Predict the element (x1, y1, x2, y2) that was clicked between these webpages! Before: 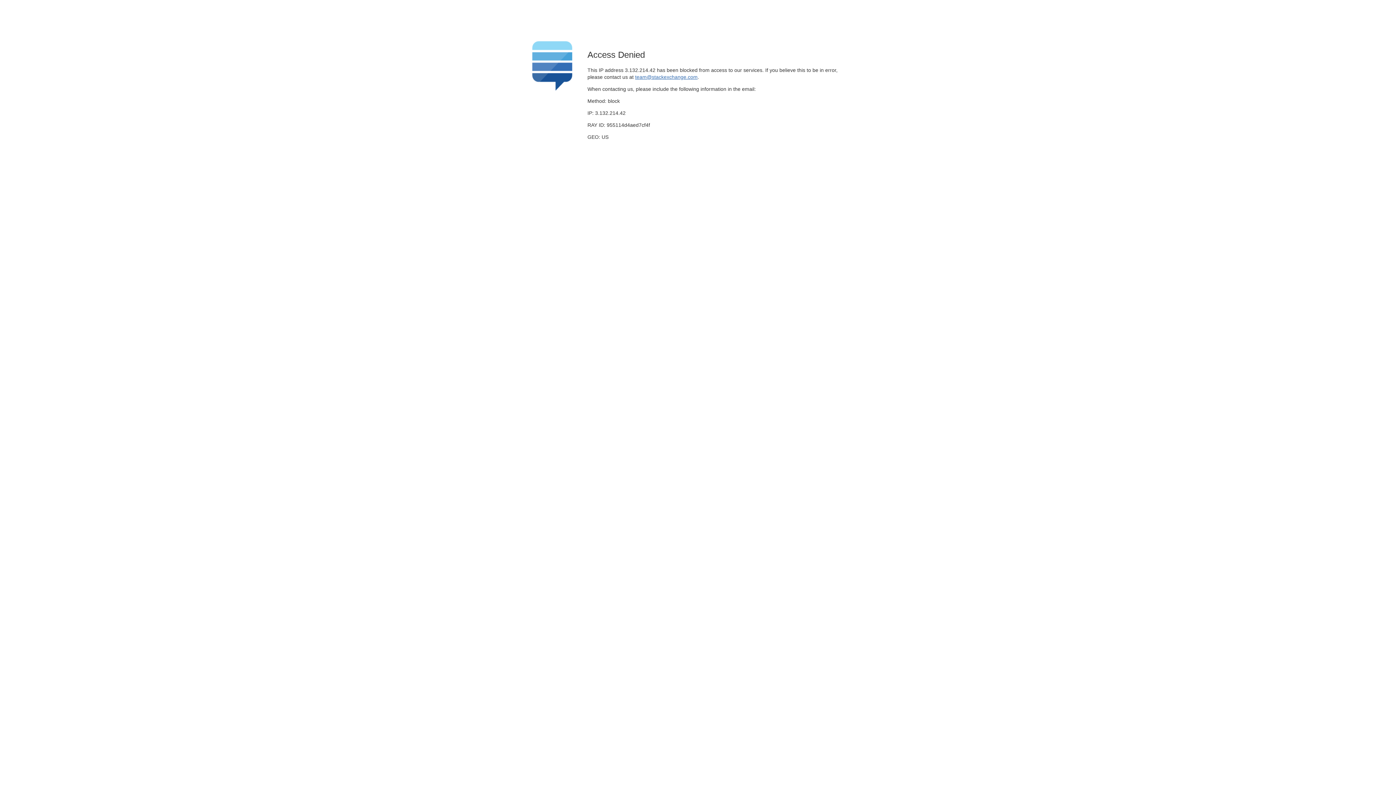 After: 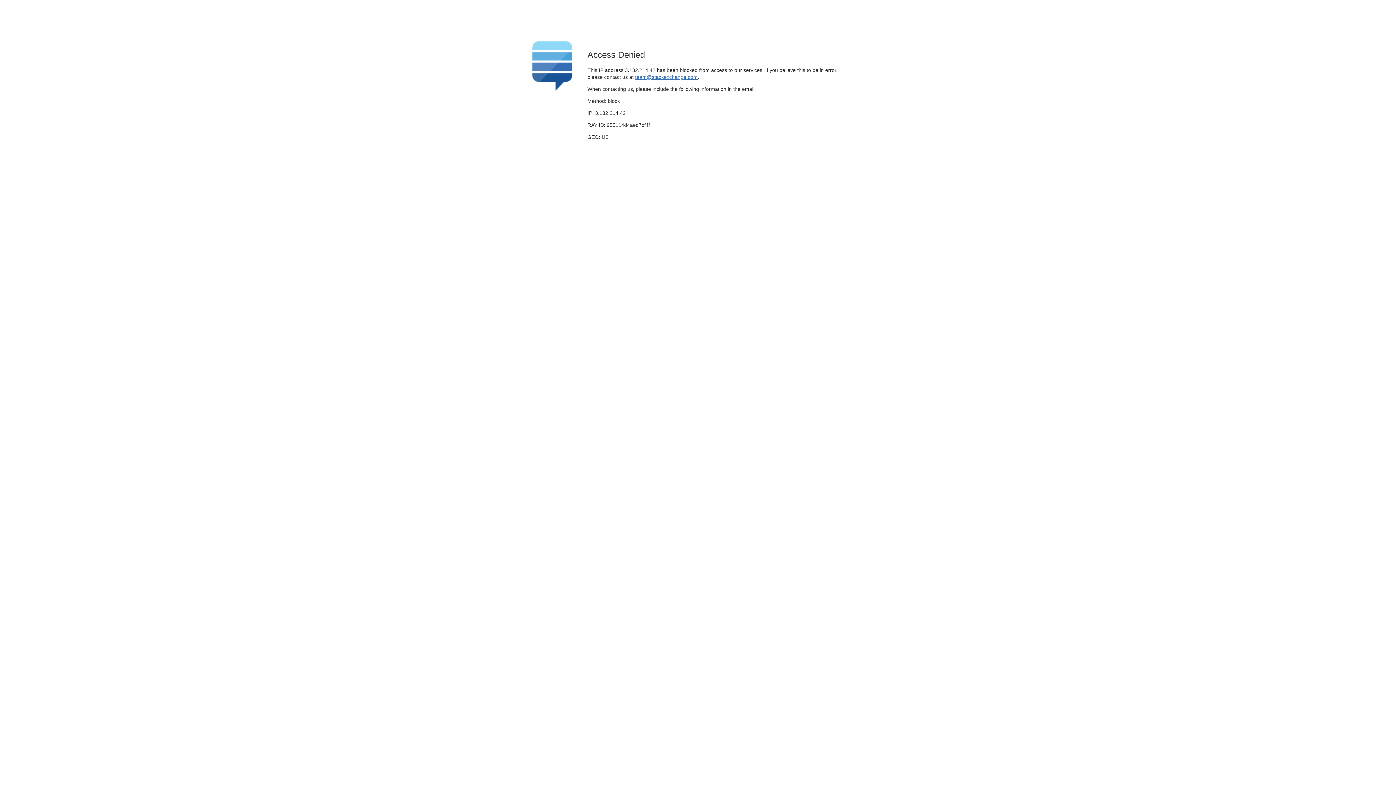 Action: label: team@stackexchange.com bbox: (635, 74, 697, 79)